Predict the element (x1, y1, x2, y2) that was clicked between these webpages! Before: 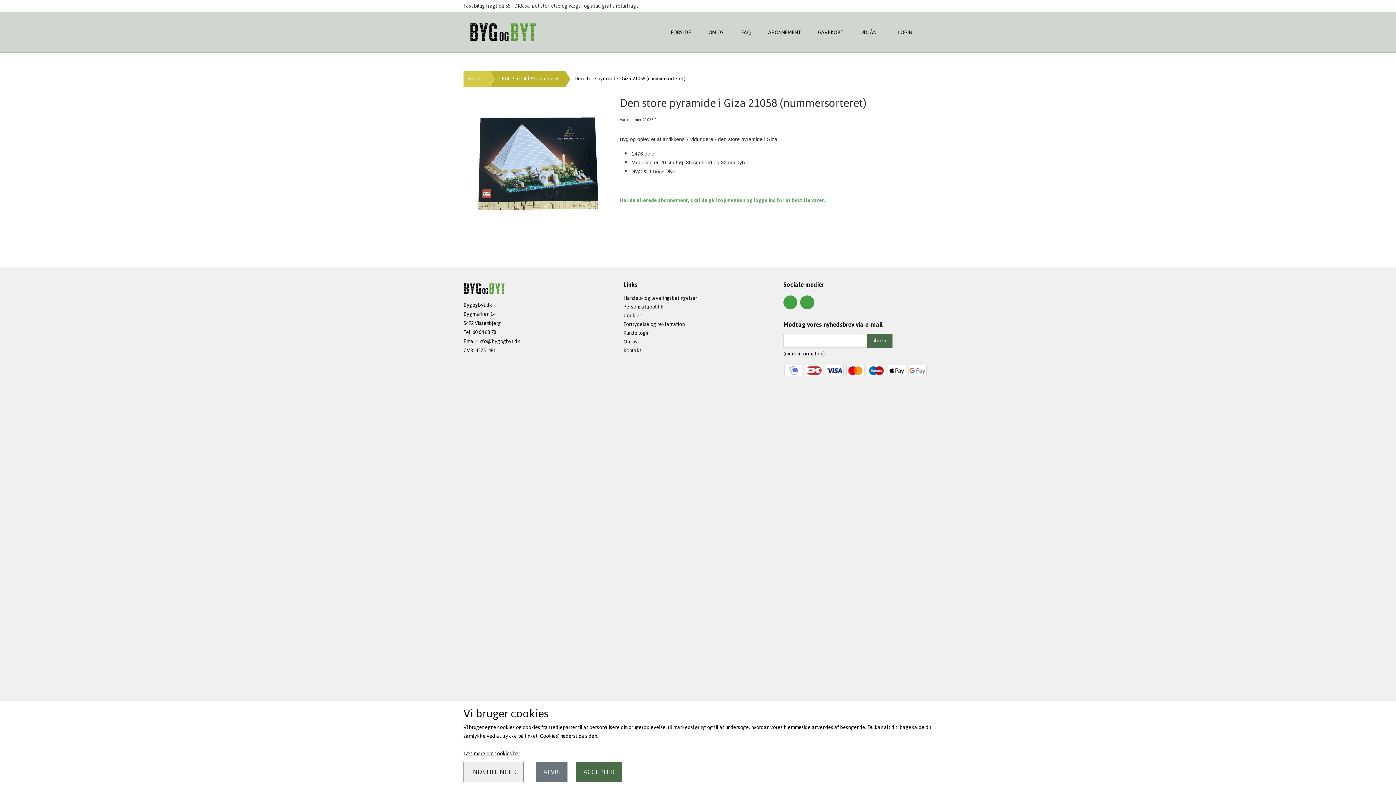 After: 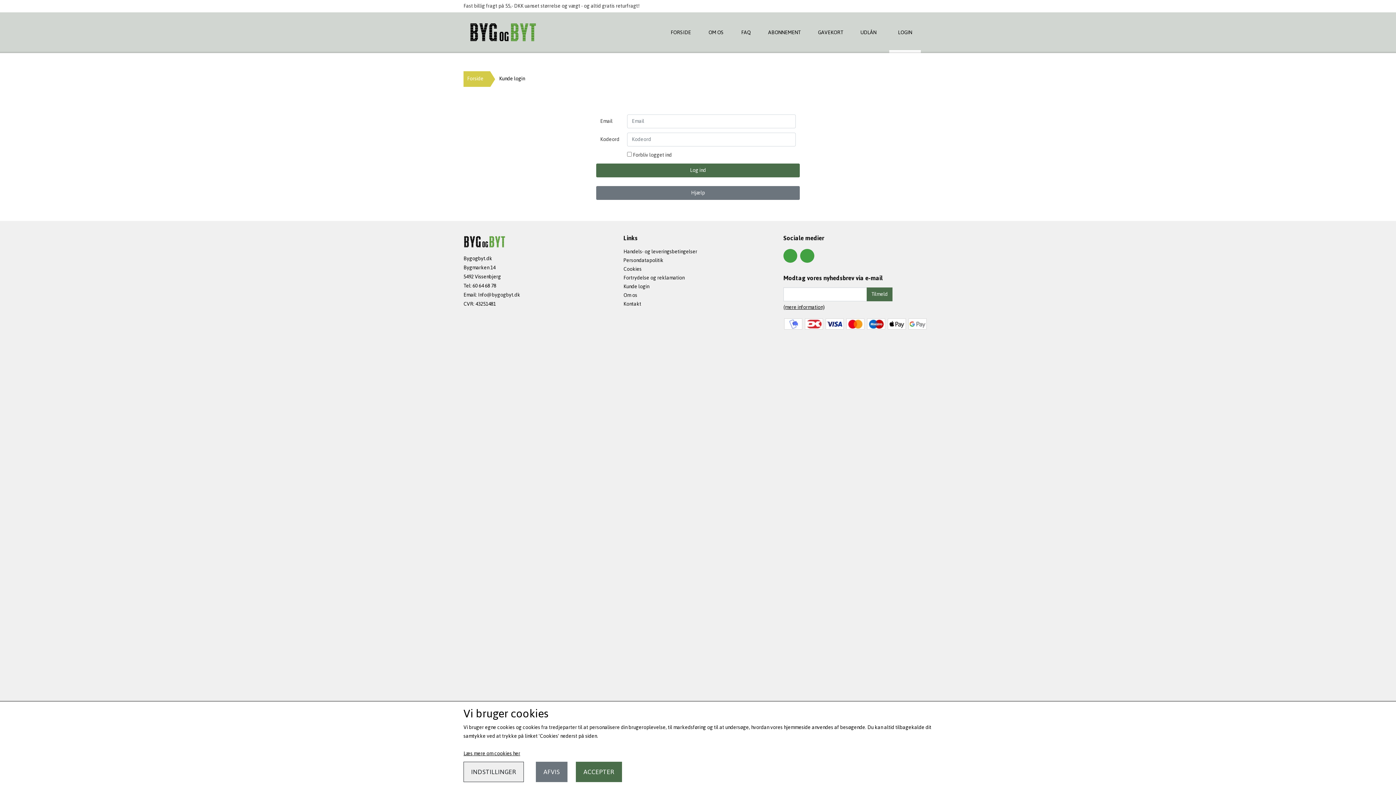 Action: bbox: (623, 328, 649, 338) label: Kunde login